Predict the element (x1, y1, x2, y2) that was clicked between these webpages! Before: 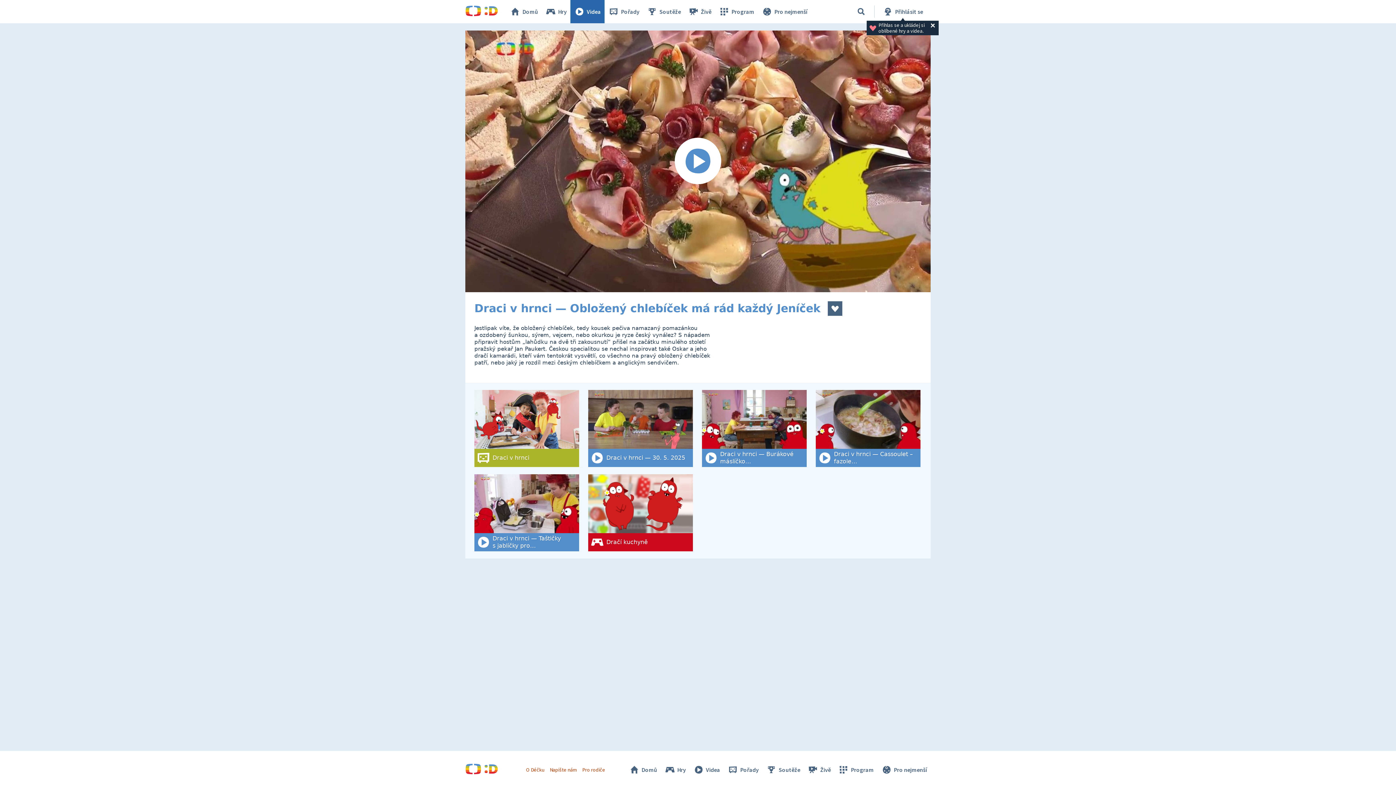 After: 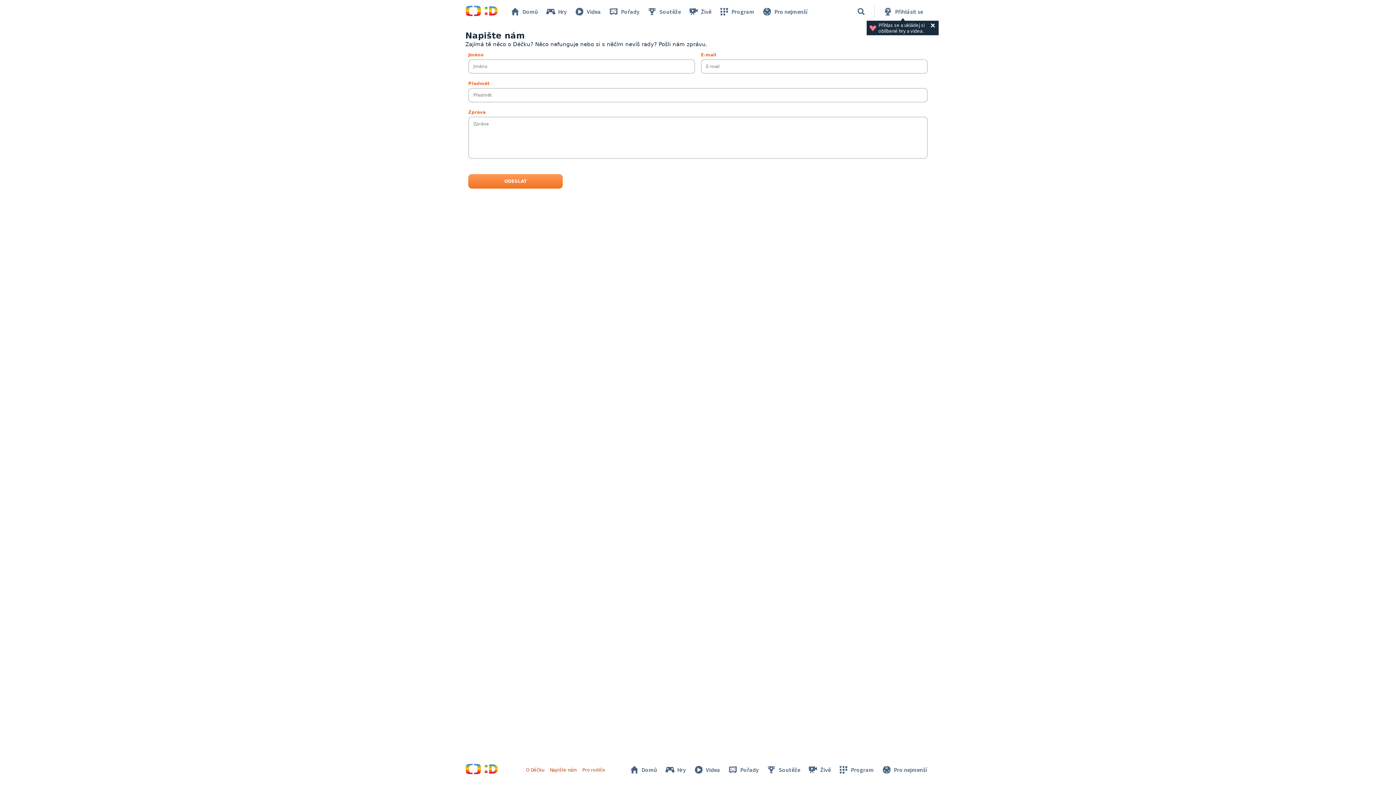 Action: bbox: (549, 766, 576, 773) label: Napište nám